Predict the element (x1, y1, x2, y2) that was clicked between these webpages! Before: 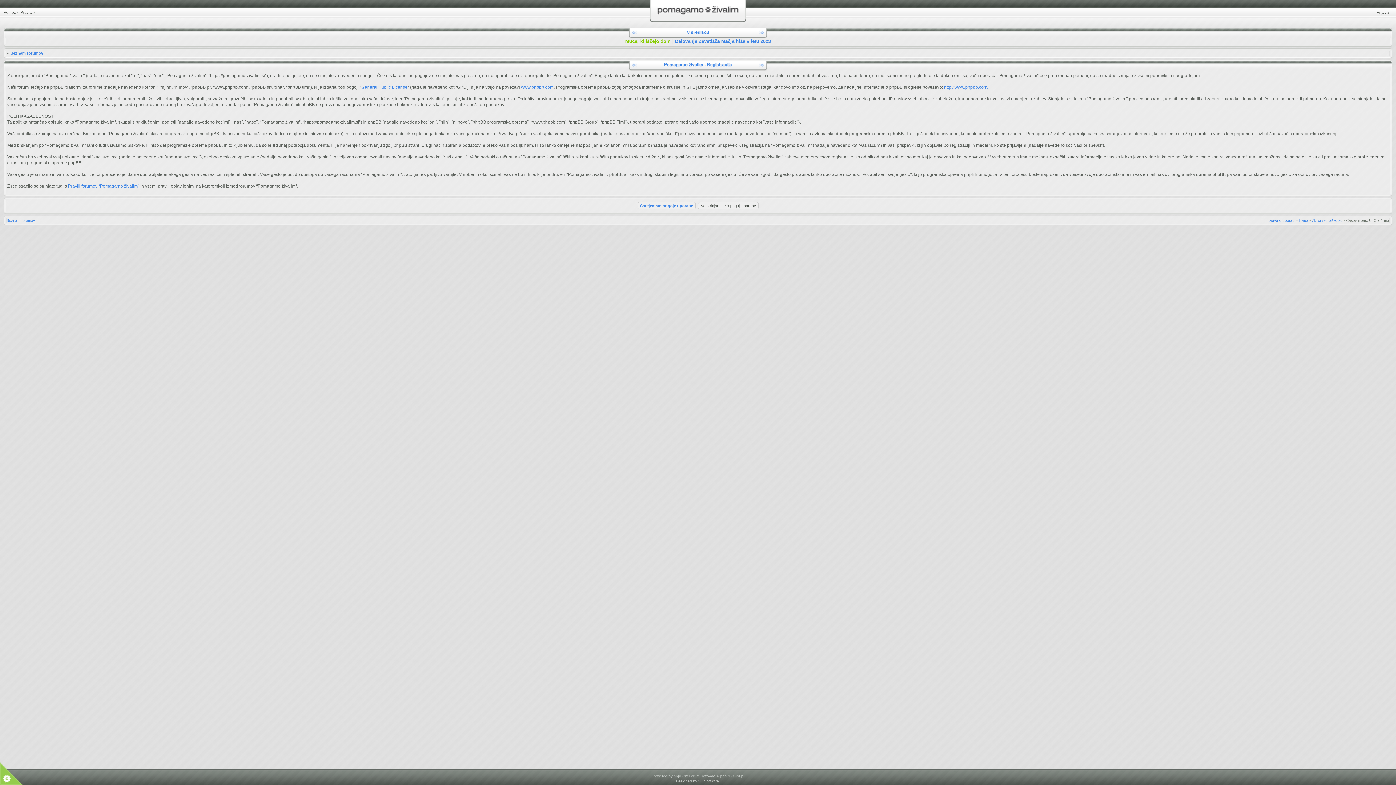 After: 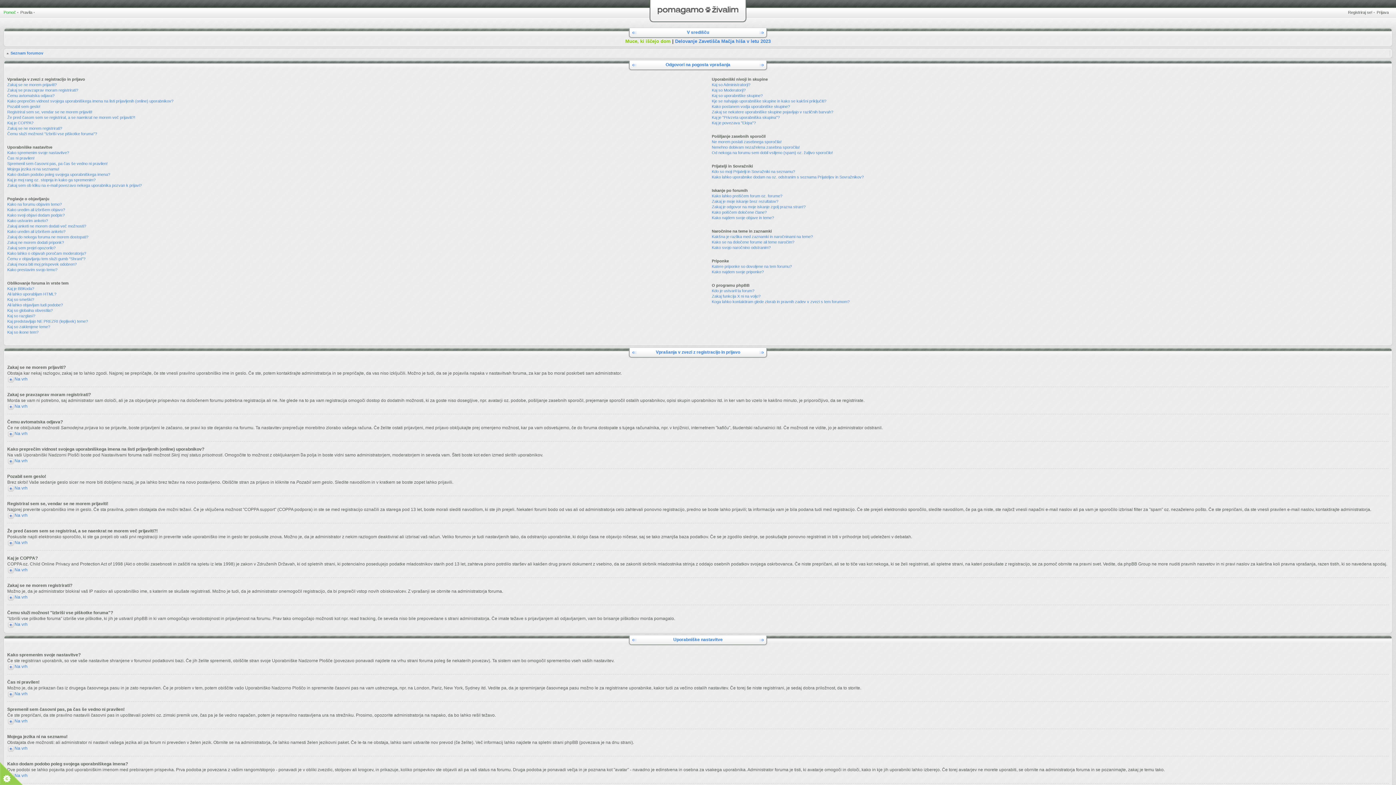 Action: bbox: (3, 10, 16, 14) label: Pomoč